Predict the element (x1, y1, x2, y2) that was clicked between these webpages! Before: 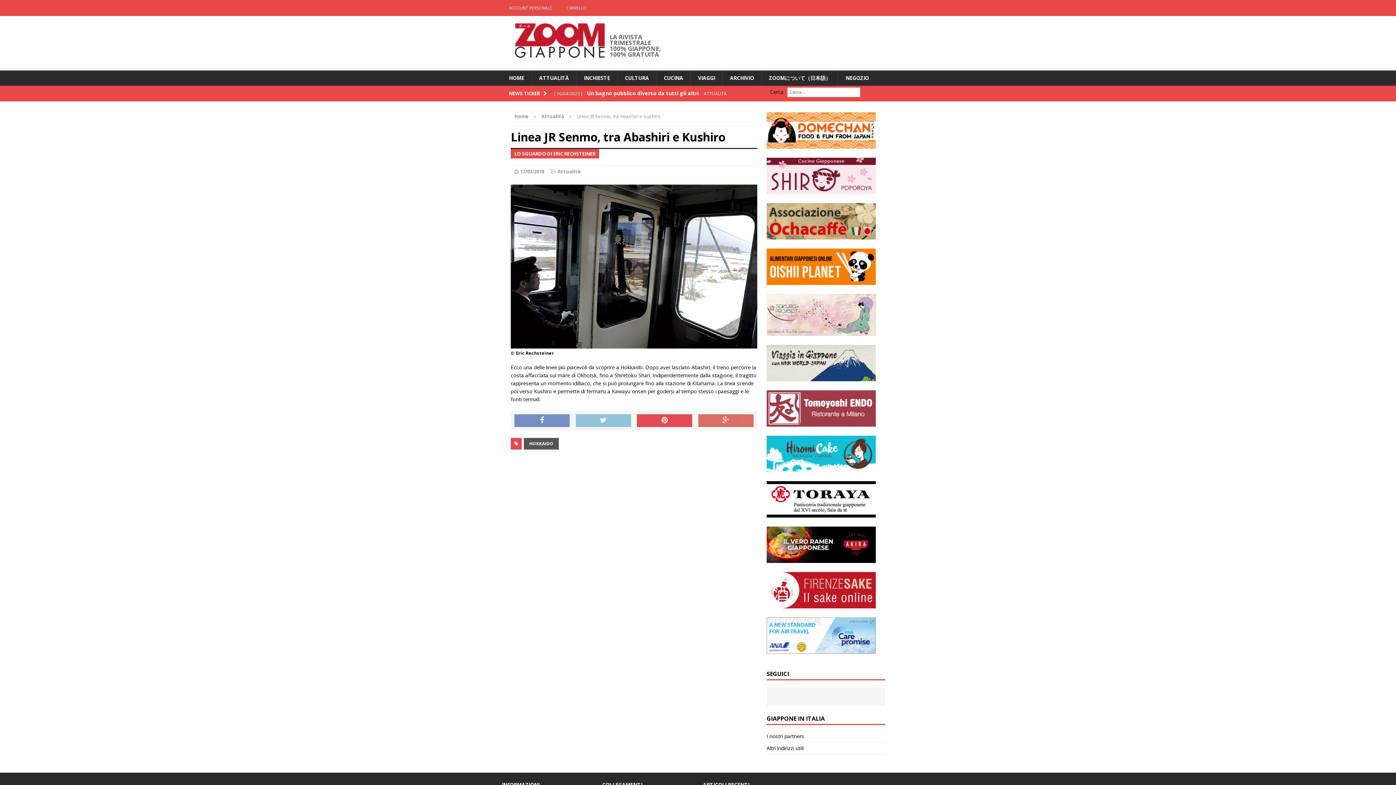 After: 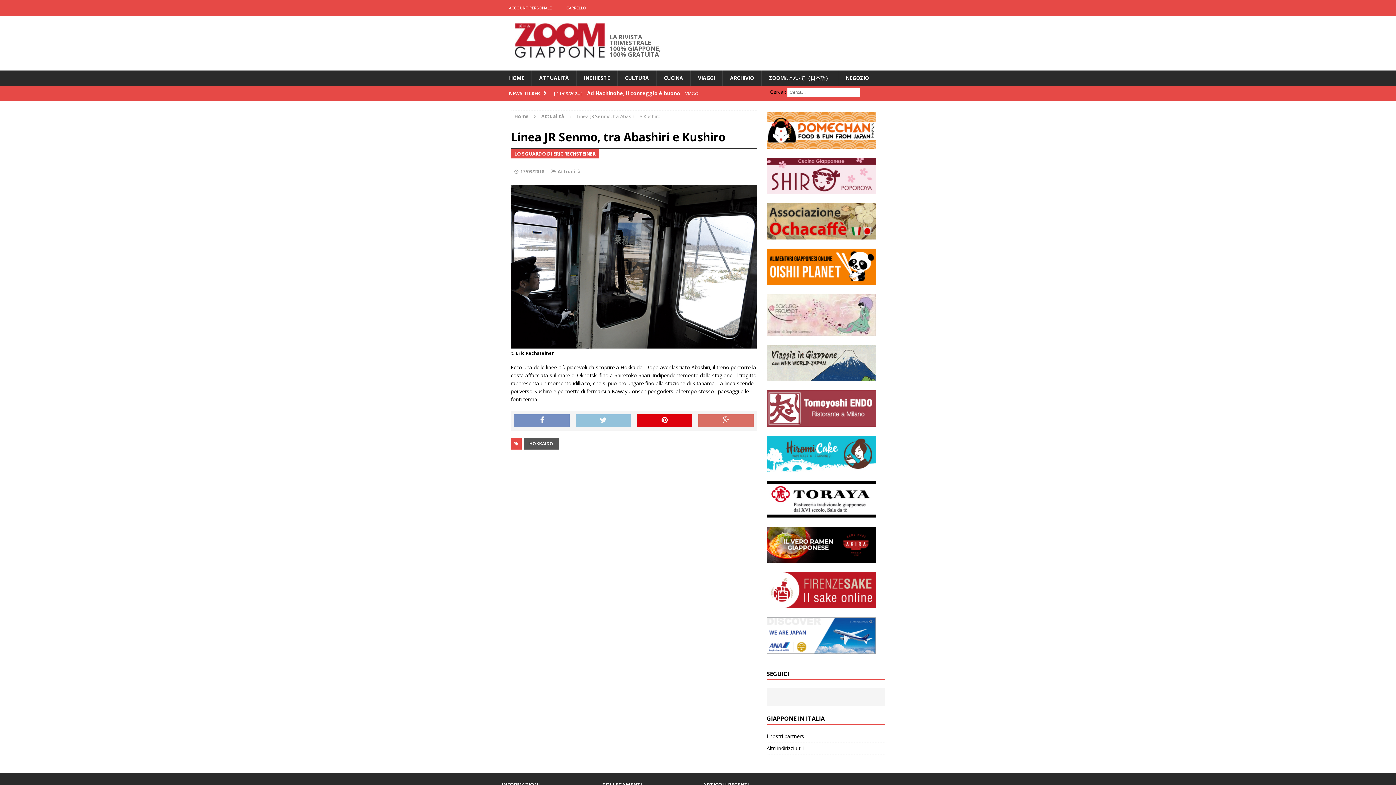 Action: bbox: (637, 414, 692, 427)